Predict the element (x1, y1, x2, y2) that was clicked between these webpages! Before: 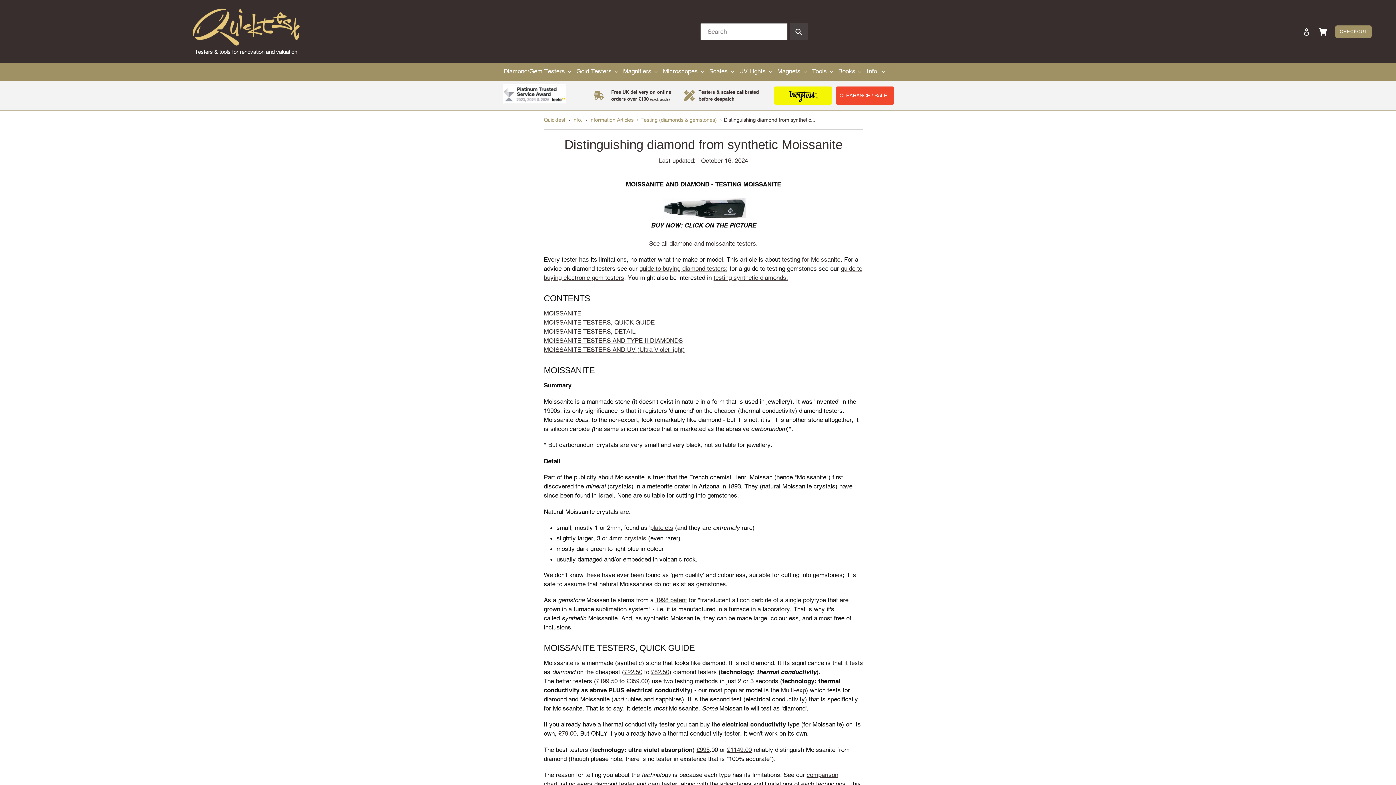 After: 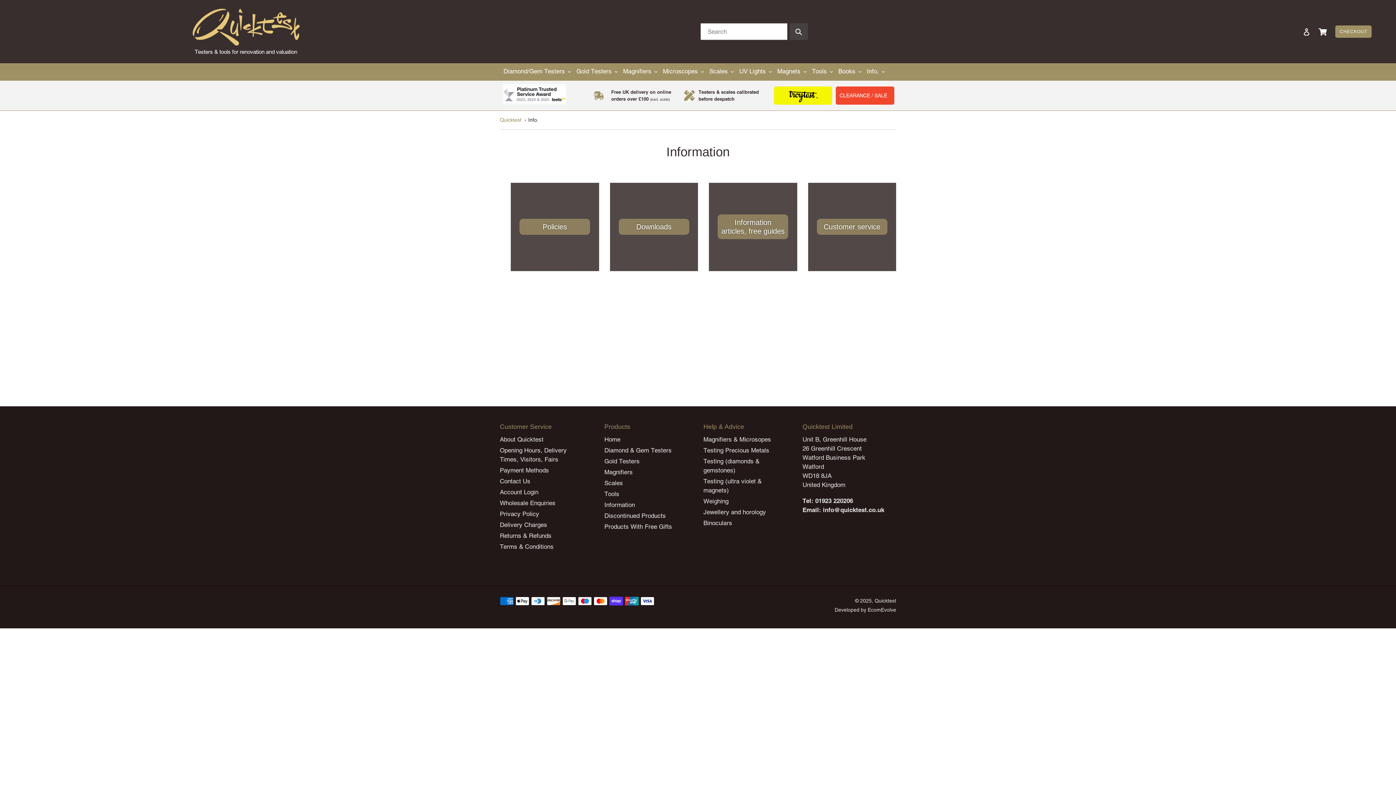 Action: label: Info. bbox: (572, 117, 582, 122)